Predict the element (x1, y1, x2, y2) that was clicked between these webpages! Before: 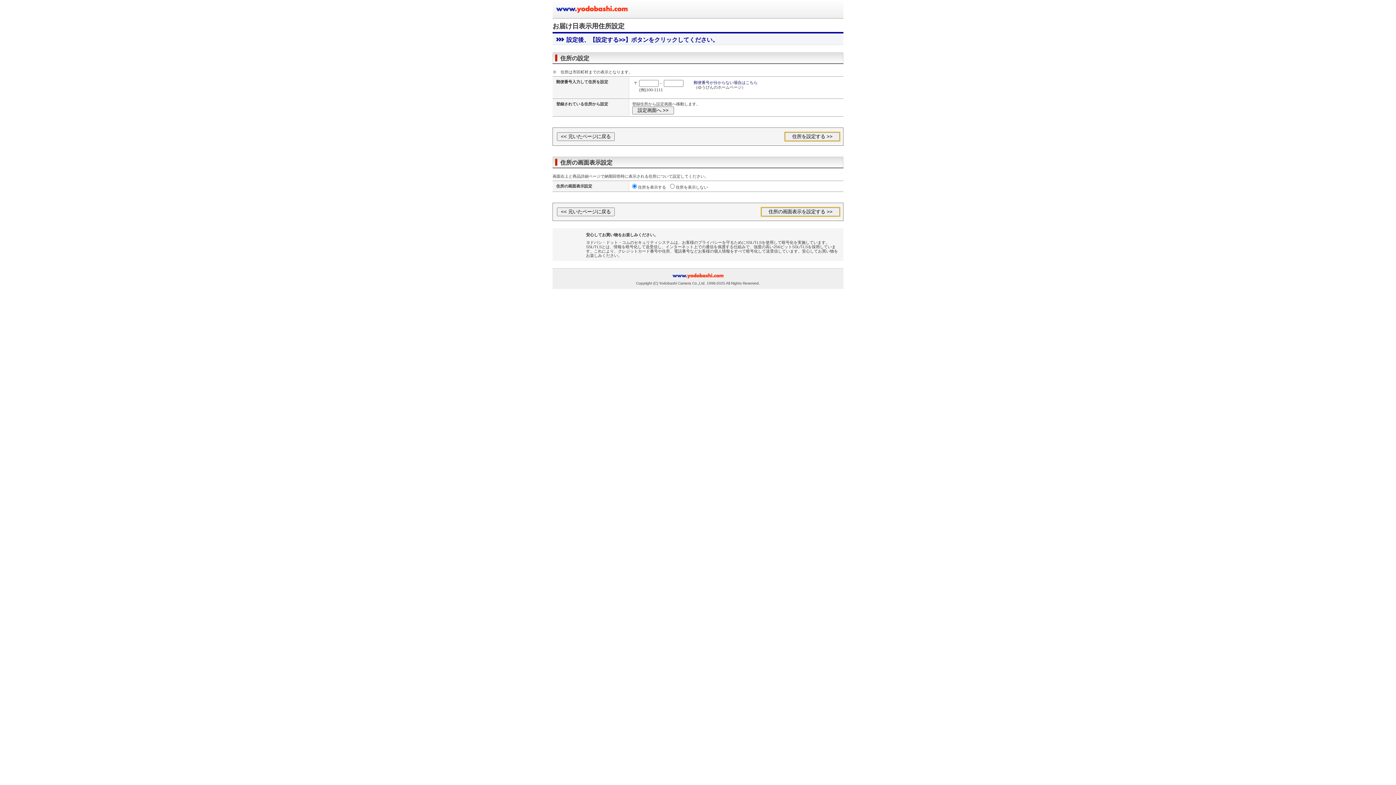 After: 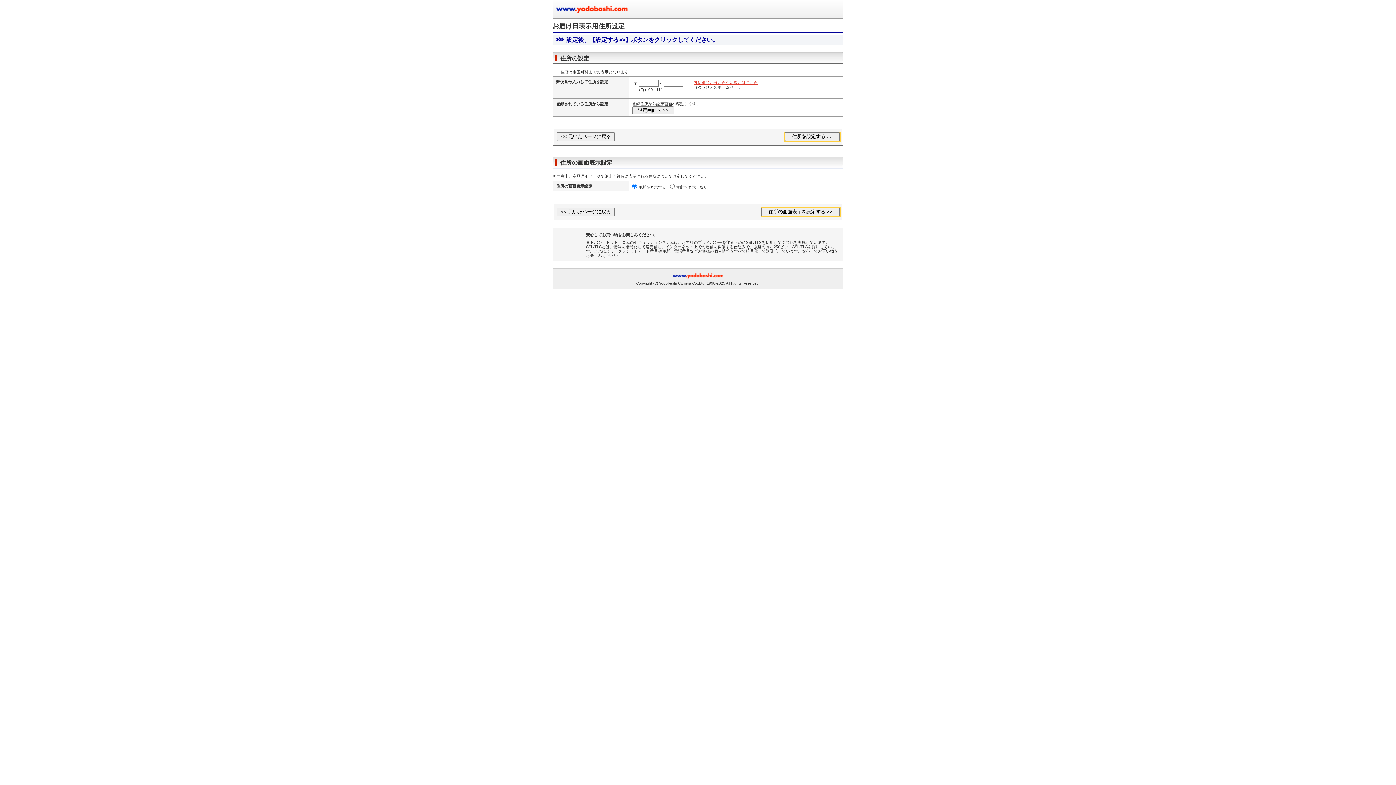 Action: label: 郵便番号が分からない場合はこちら bbox: (693, 80, 757, 84)